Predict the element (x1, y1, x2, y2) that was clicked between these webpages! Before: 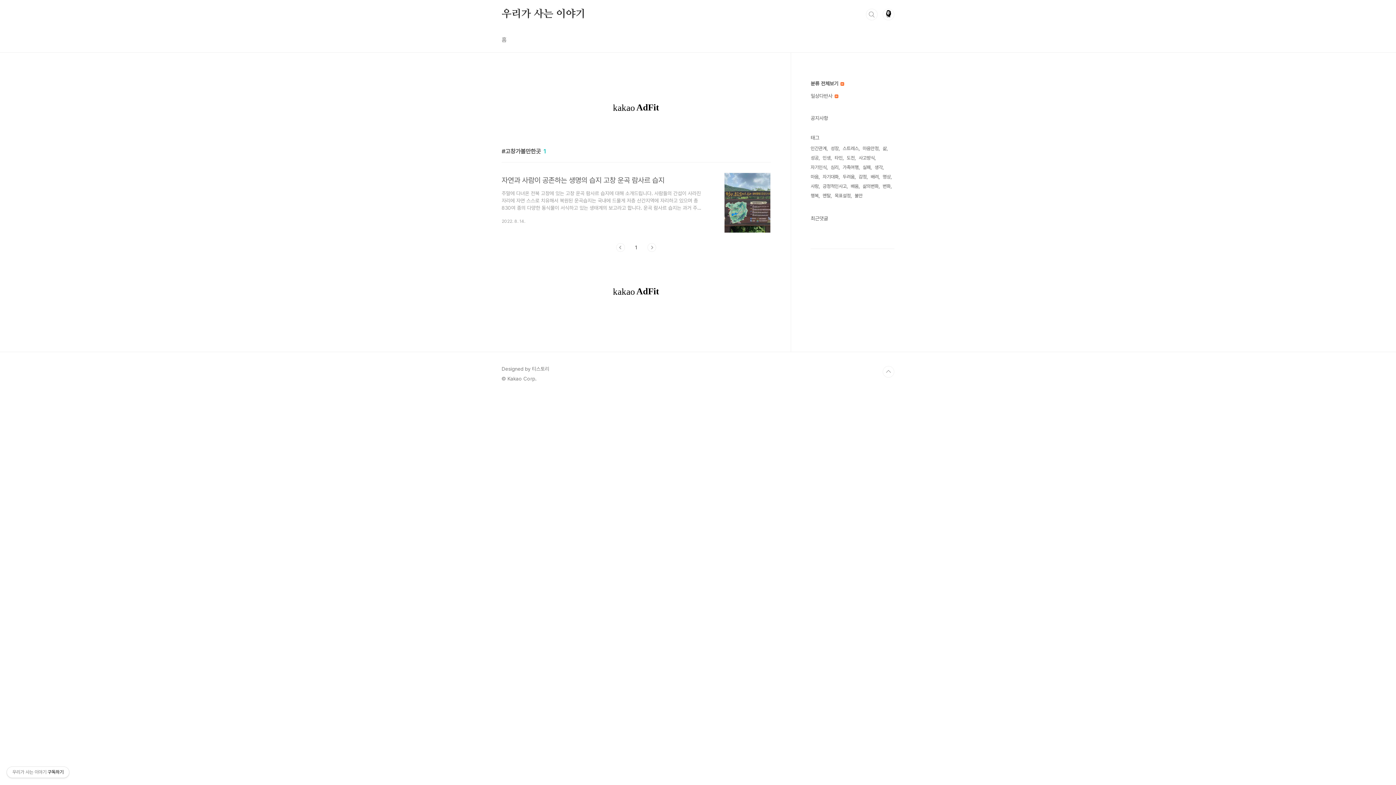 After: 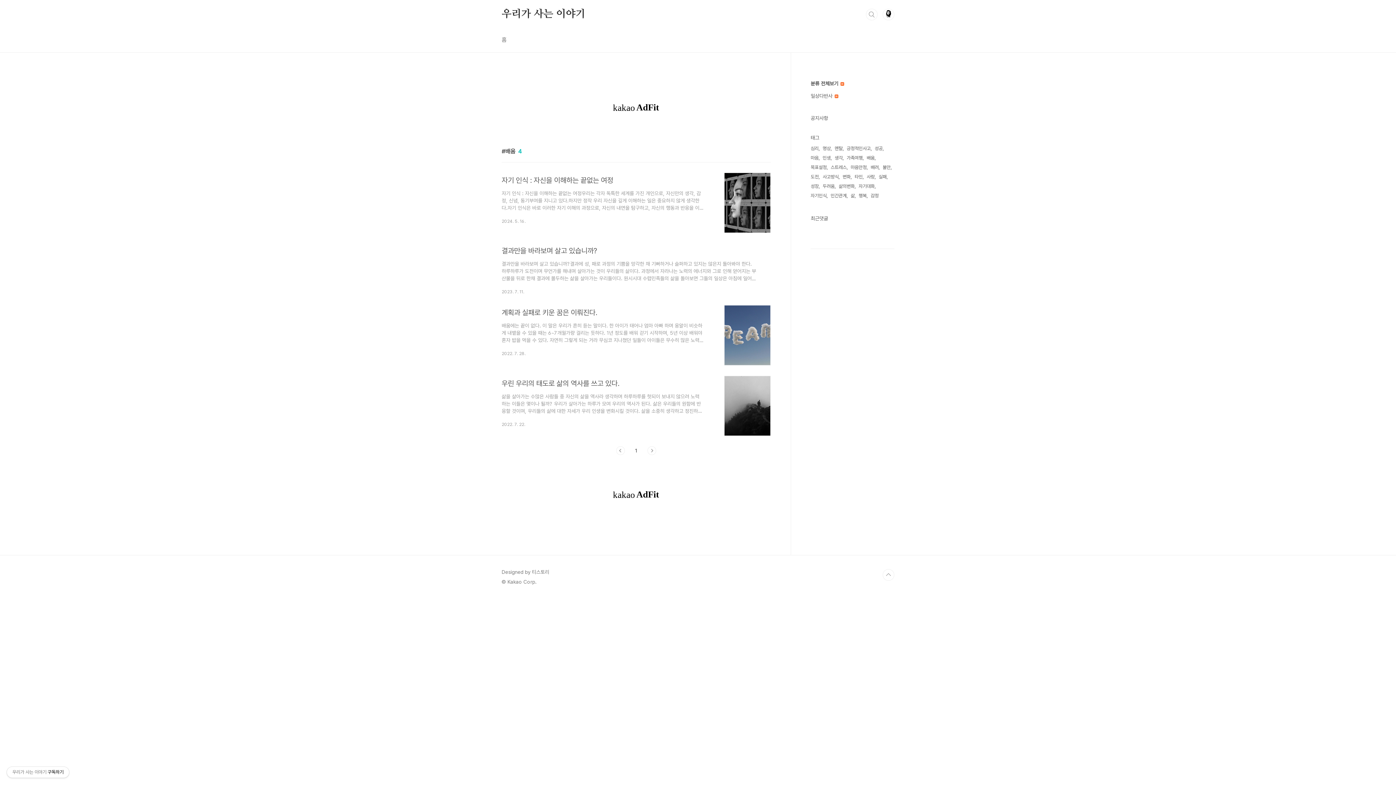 Action: label: 배움 bbox: (850, 181, 860, 191)